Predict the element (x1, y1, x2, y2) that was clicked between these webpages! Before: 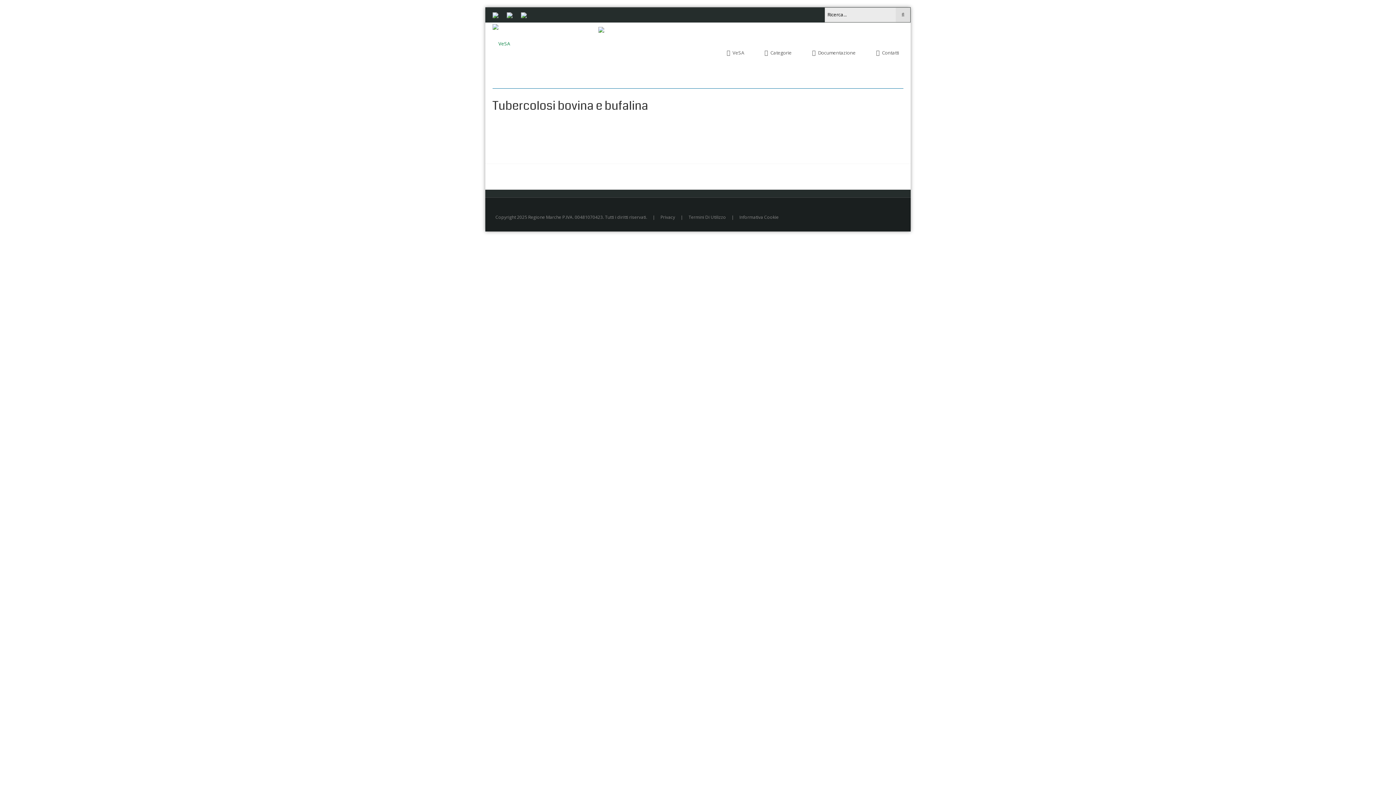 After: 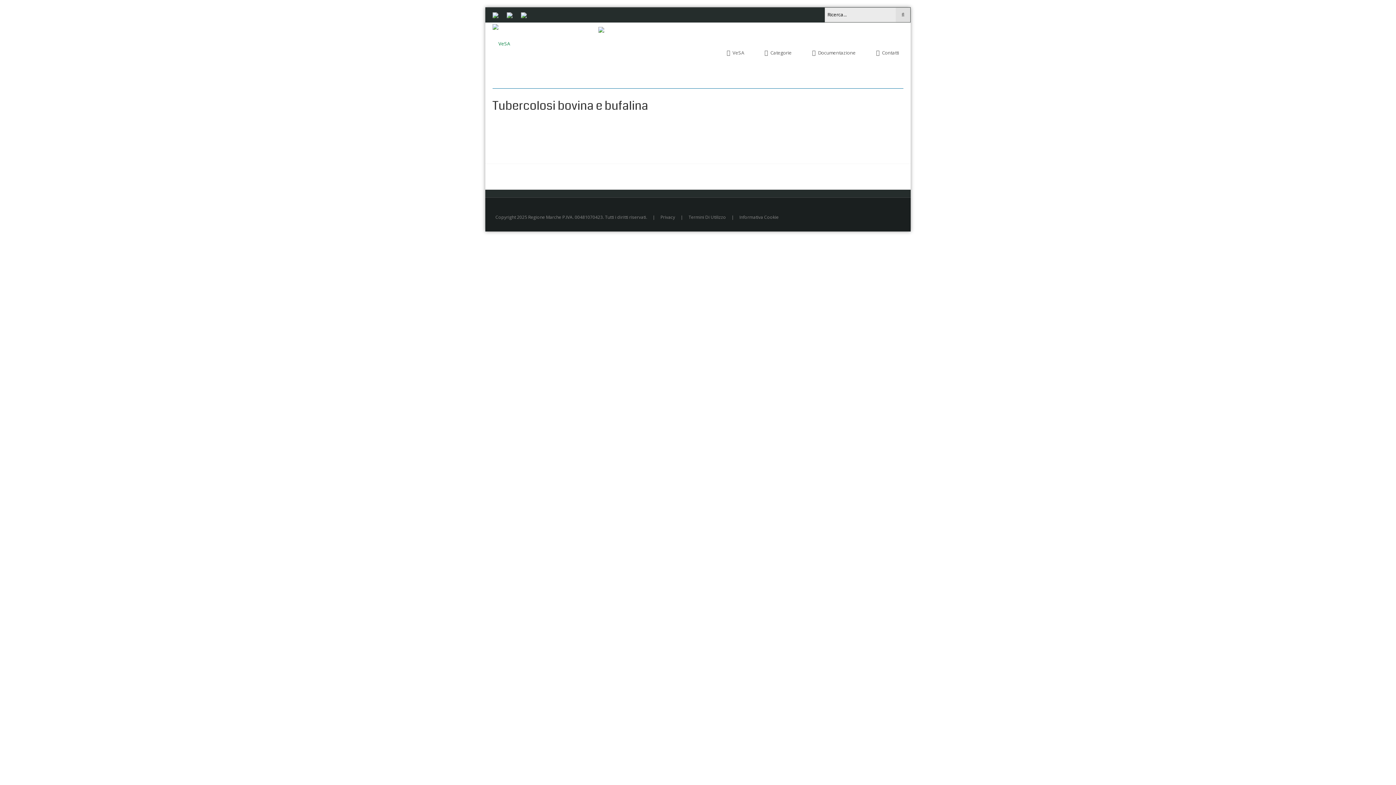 Action: bbox: (901, 15, 906, 21)